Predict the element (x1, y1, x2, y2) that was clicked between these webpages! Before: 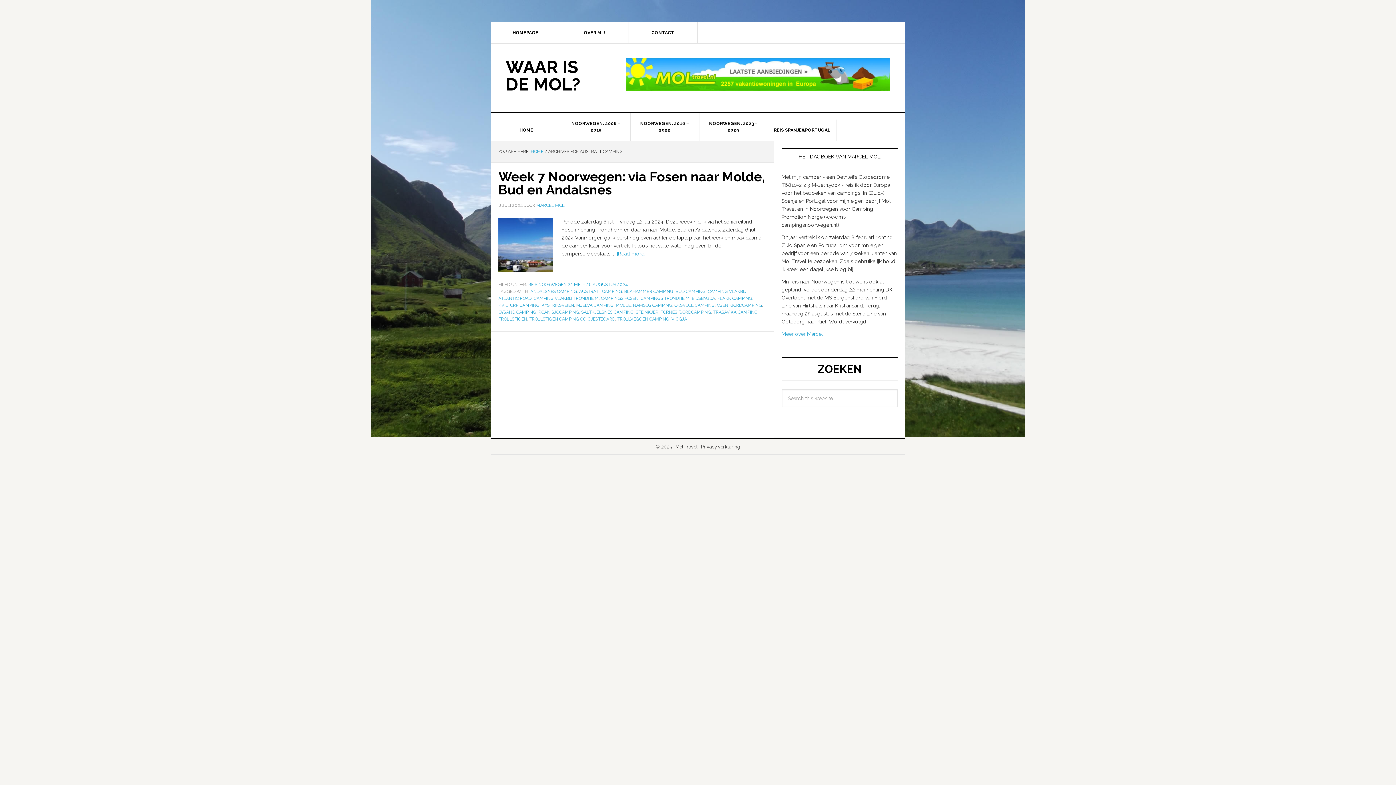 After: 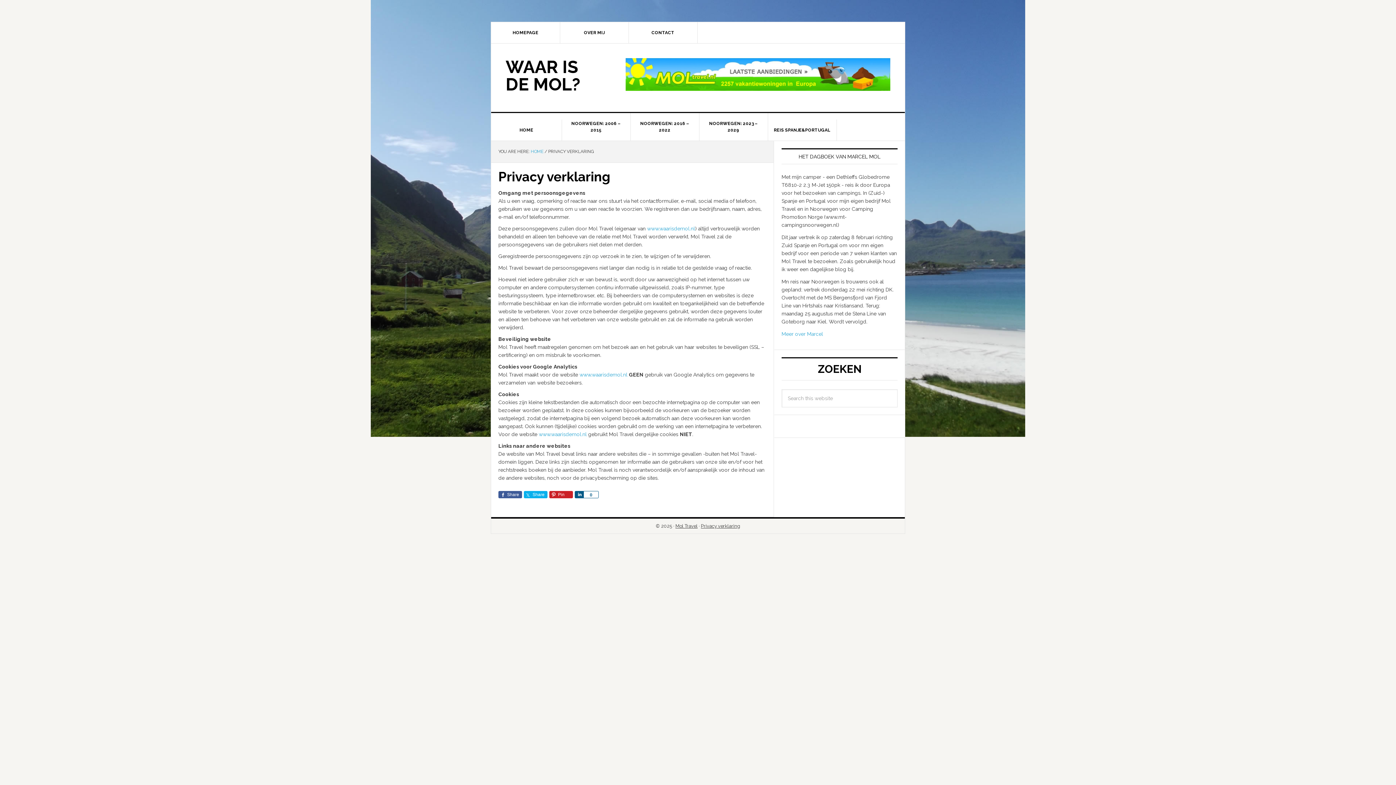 Action: label: Privacy verklaring bbox: (701, 444, 740, 449)